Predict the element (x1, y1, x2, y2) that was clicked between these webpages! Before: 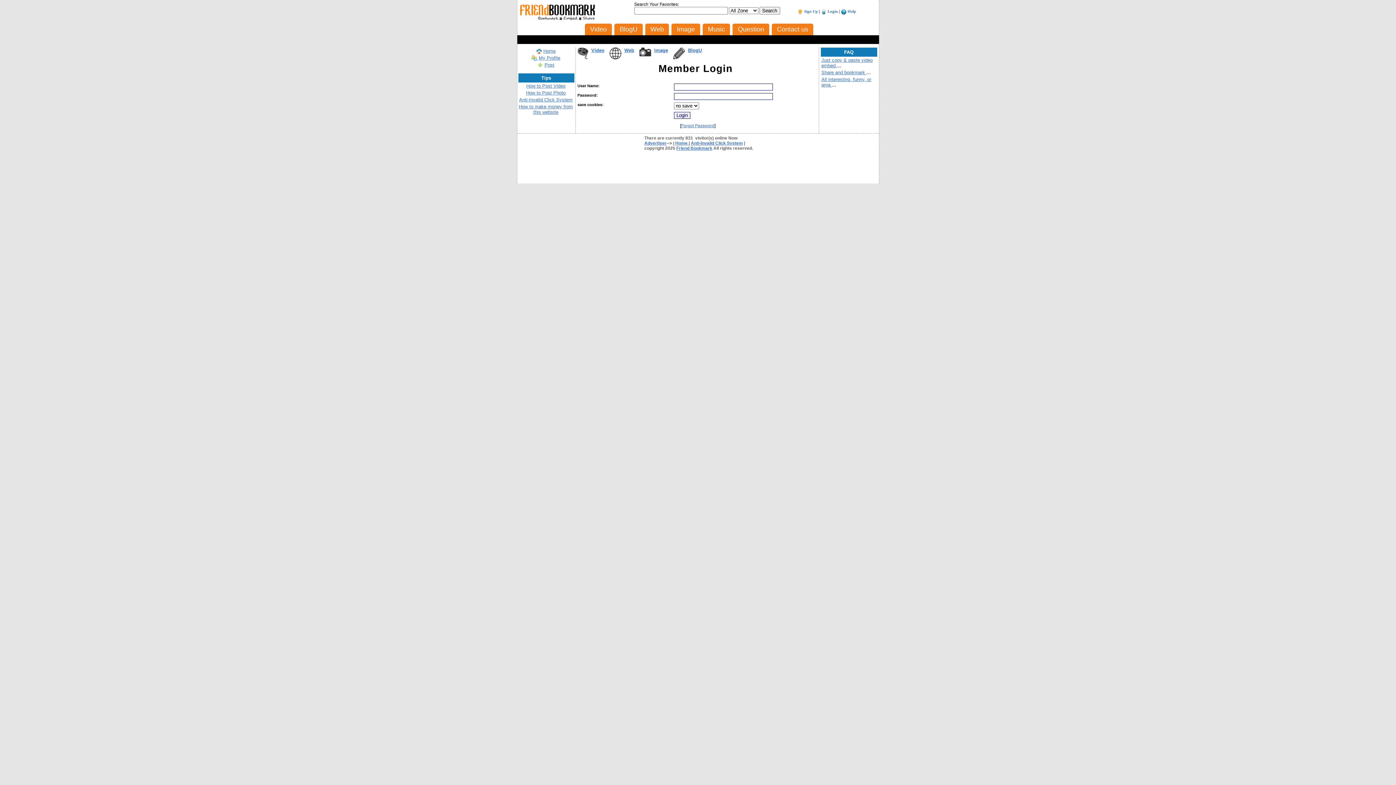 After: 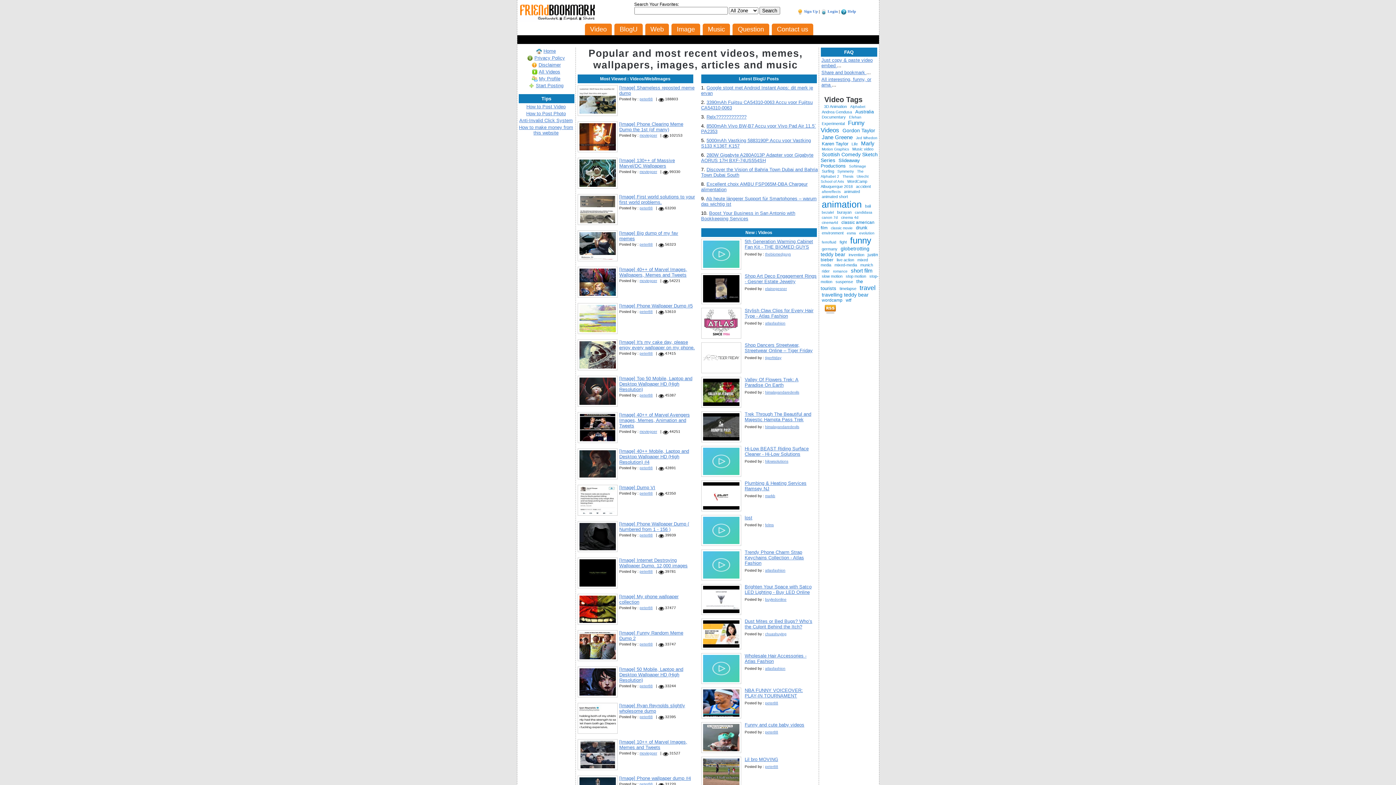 Action: bbox: (543, 48, 555, 53) label: Home